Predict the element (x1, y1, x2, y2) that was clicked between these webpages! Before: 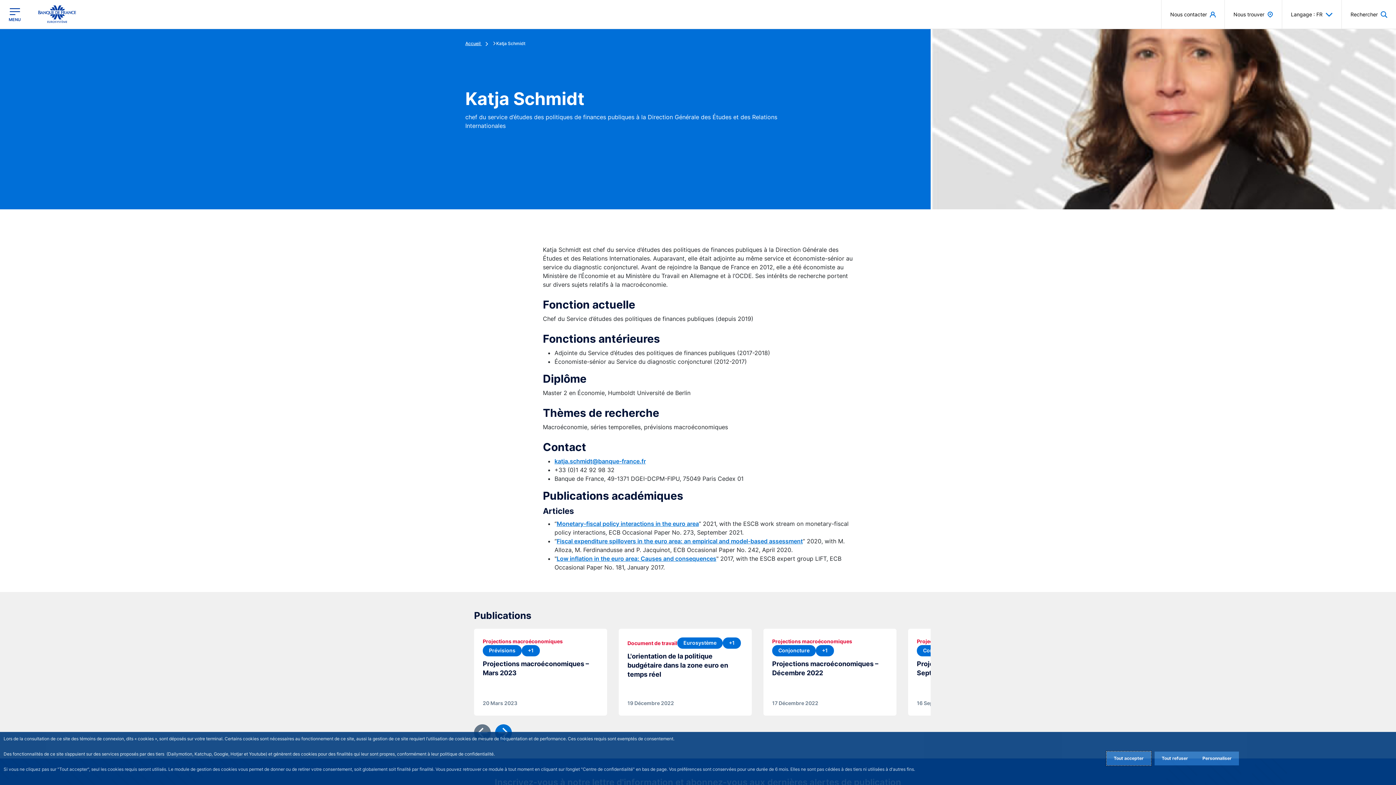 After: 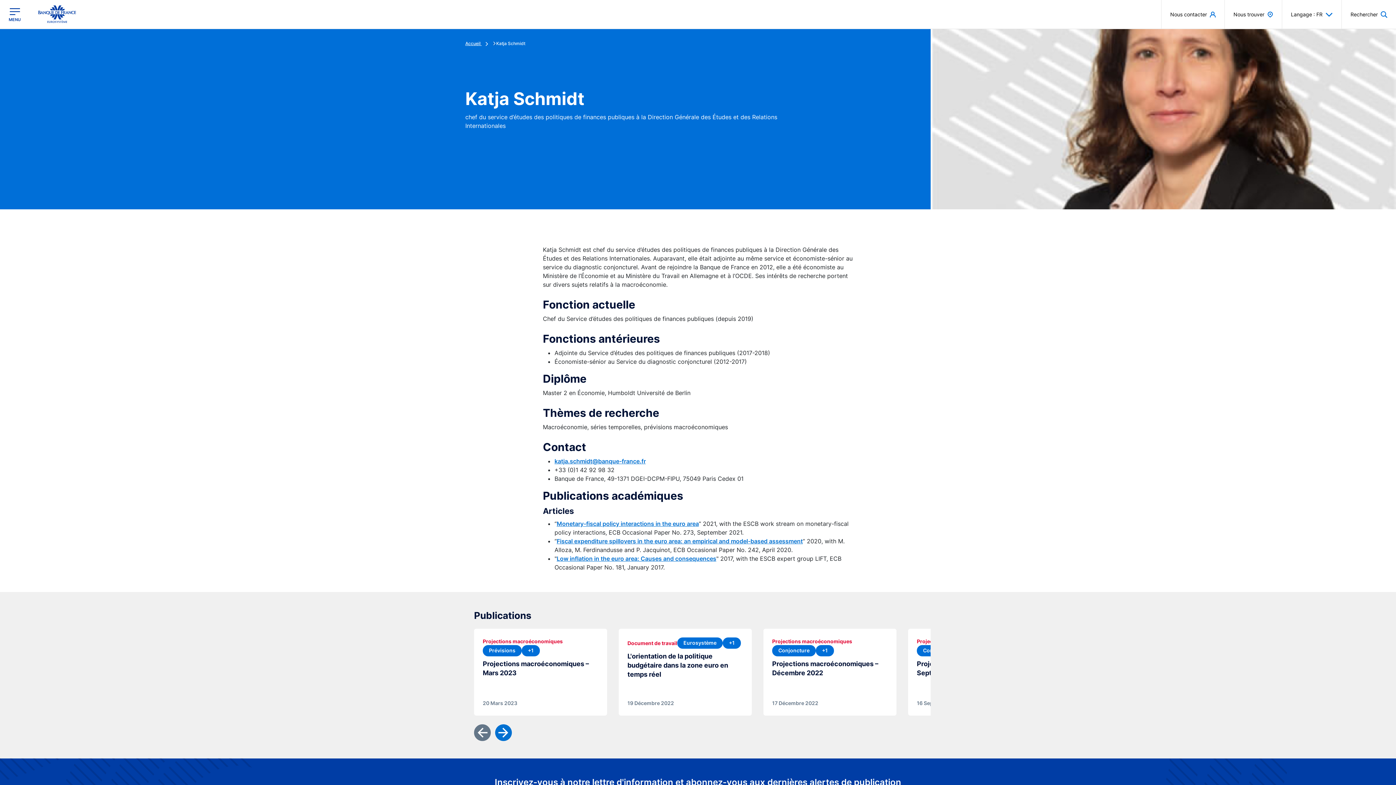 Action: label: Reject proposed privacy settings bbox: (1154, 752, 1195, 765)